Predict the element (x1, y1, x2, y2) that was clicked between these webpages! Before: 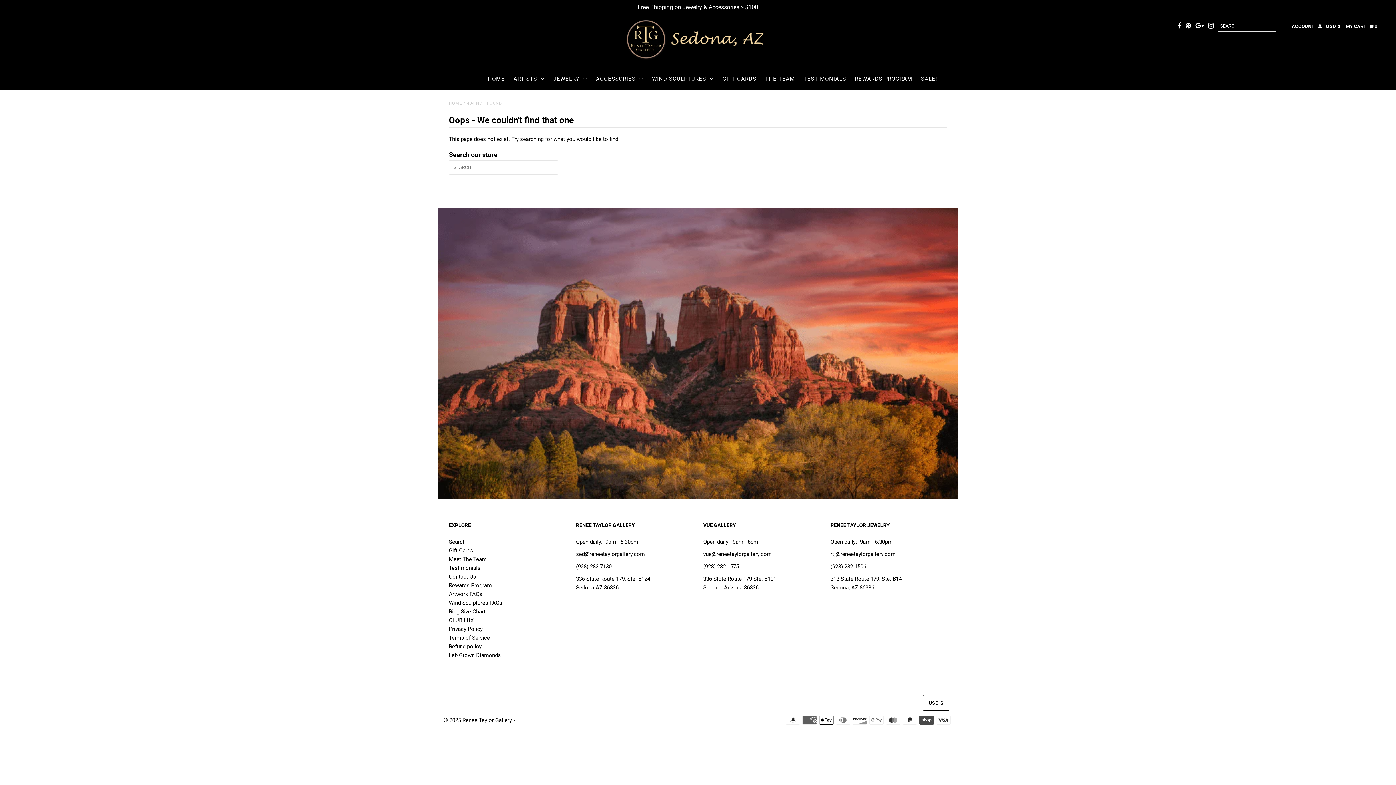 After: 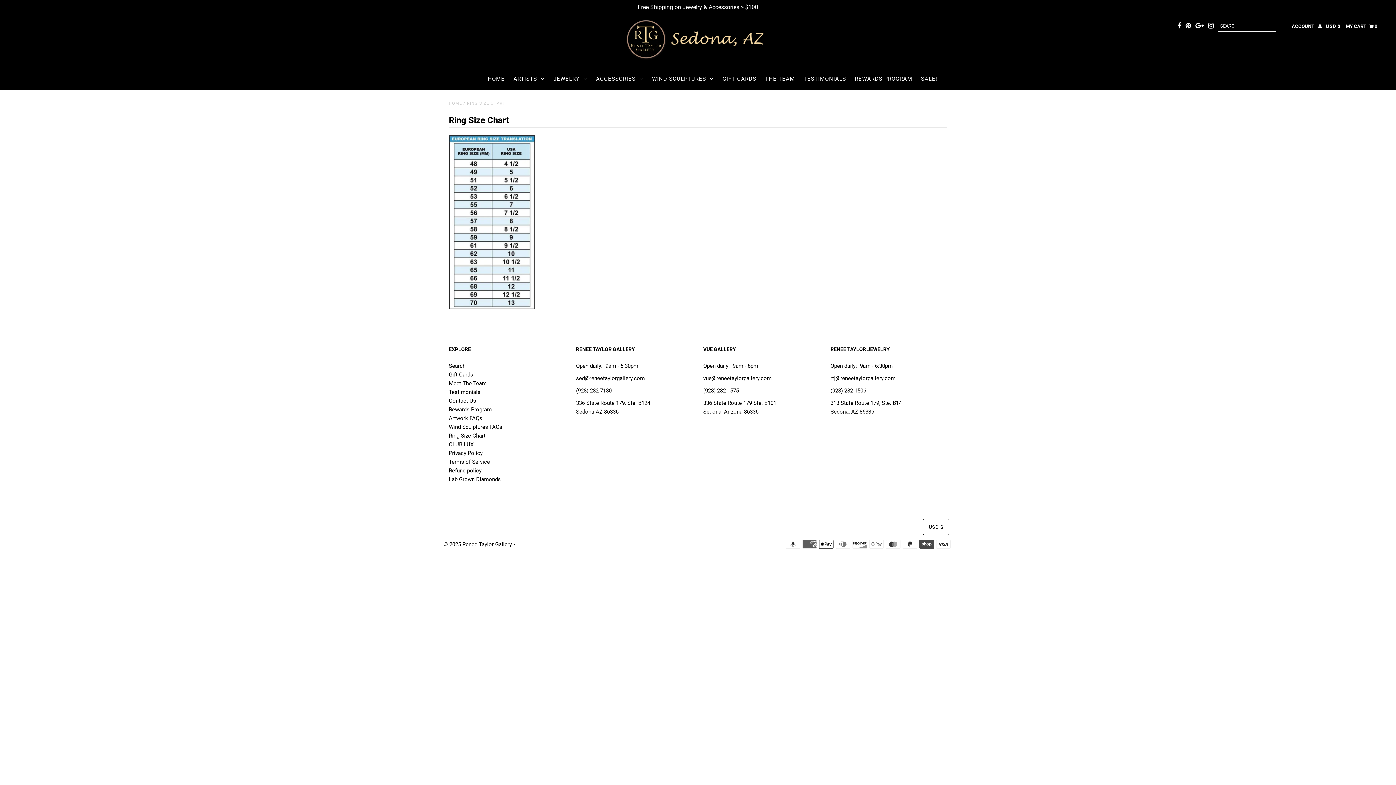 Action: label: Ring Size Chart bbox: (448, 608, 485, 615)